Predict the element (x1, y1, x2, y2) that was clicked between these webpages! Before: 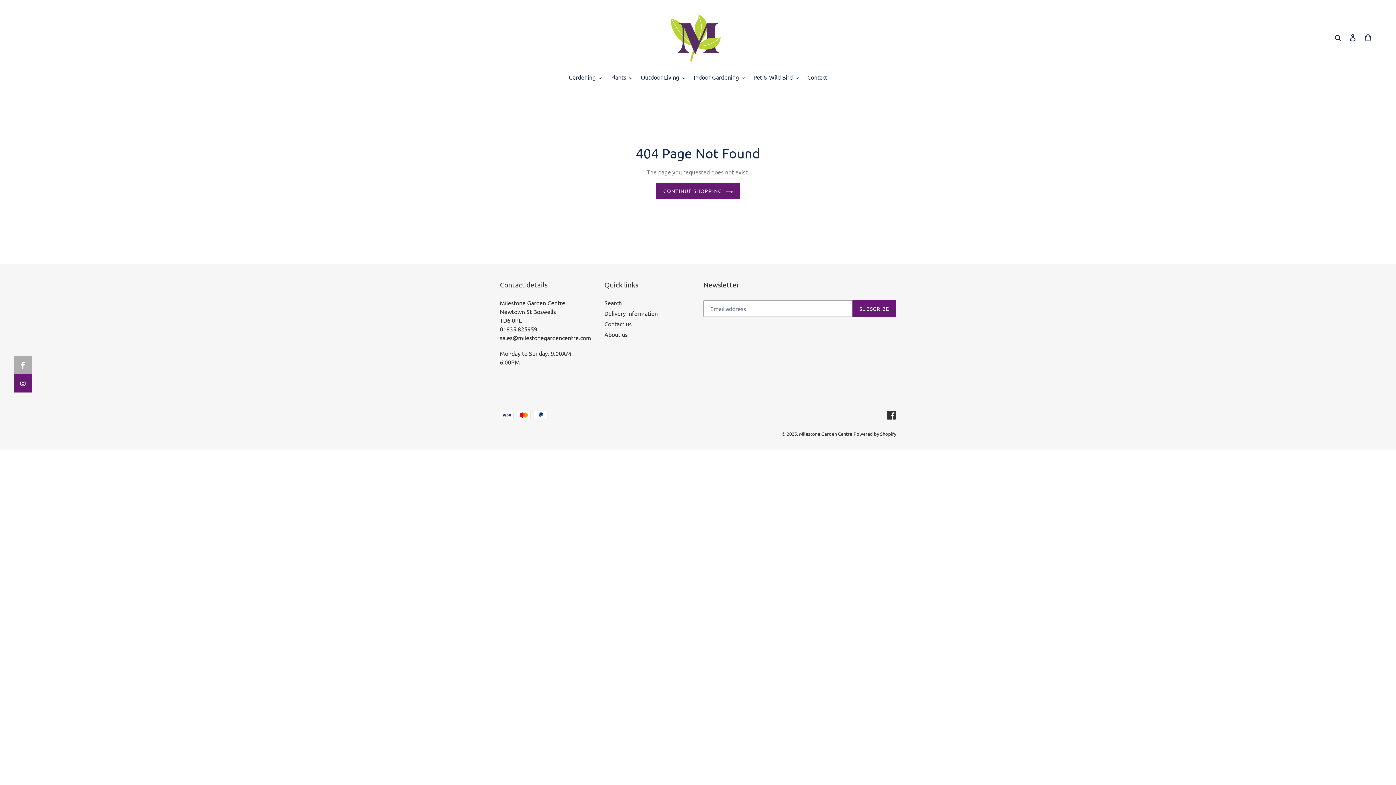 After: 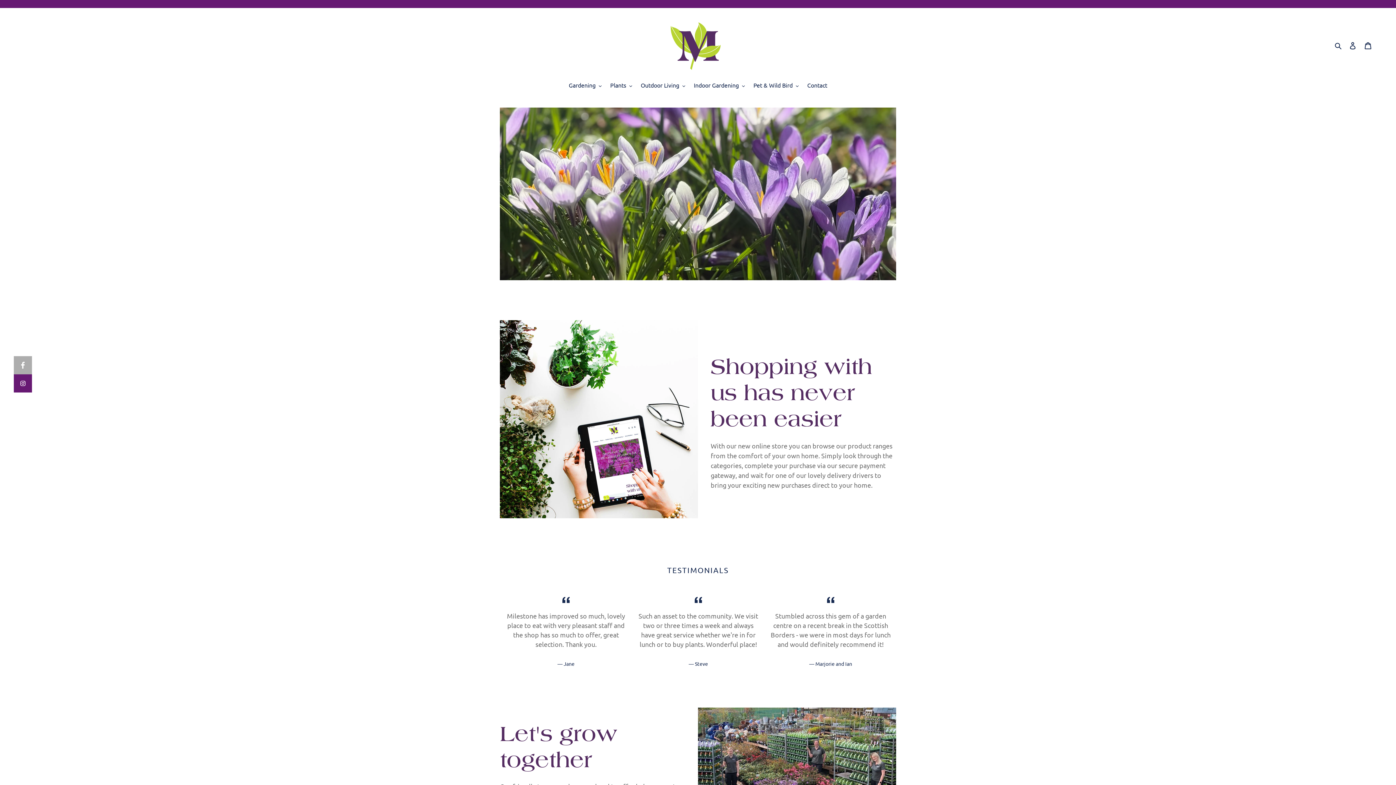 Action: bbox: (669, 10, 727, 63)